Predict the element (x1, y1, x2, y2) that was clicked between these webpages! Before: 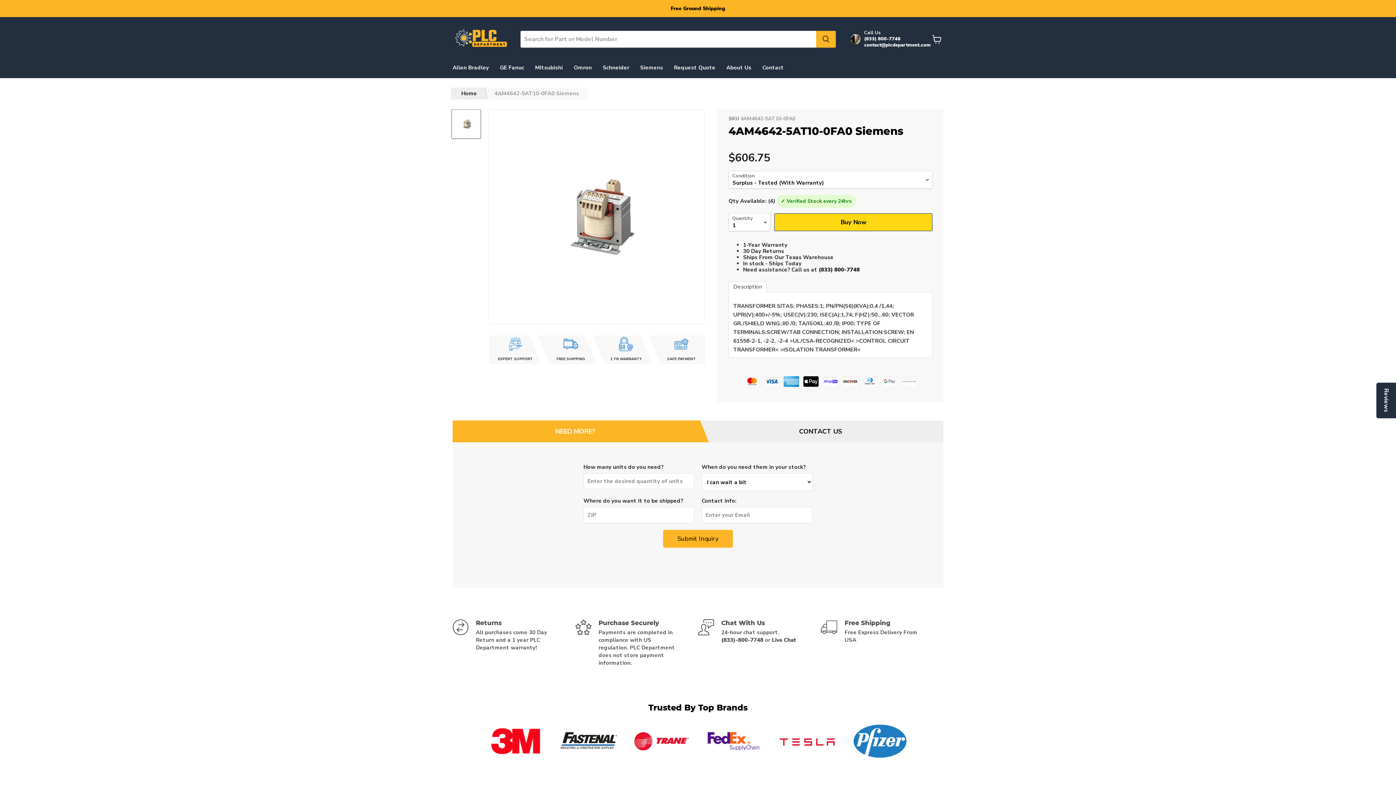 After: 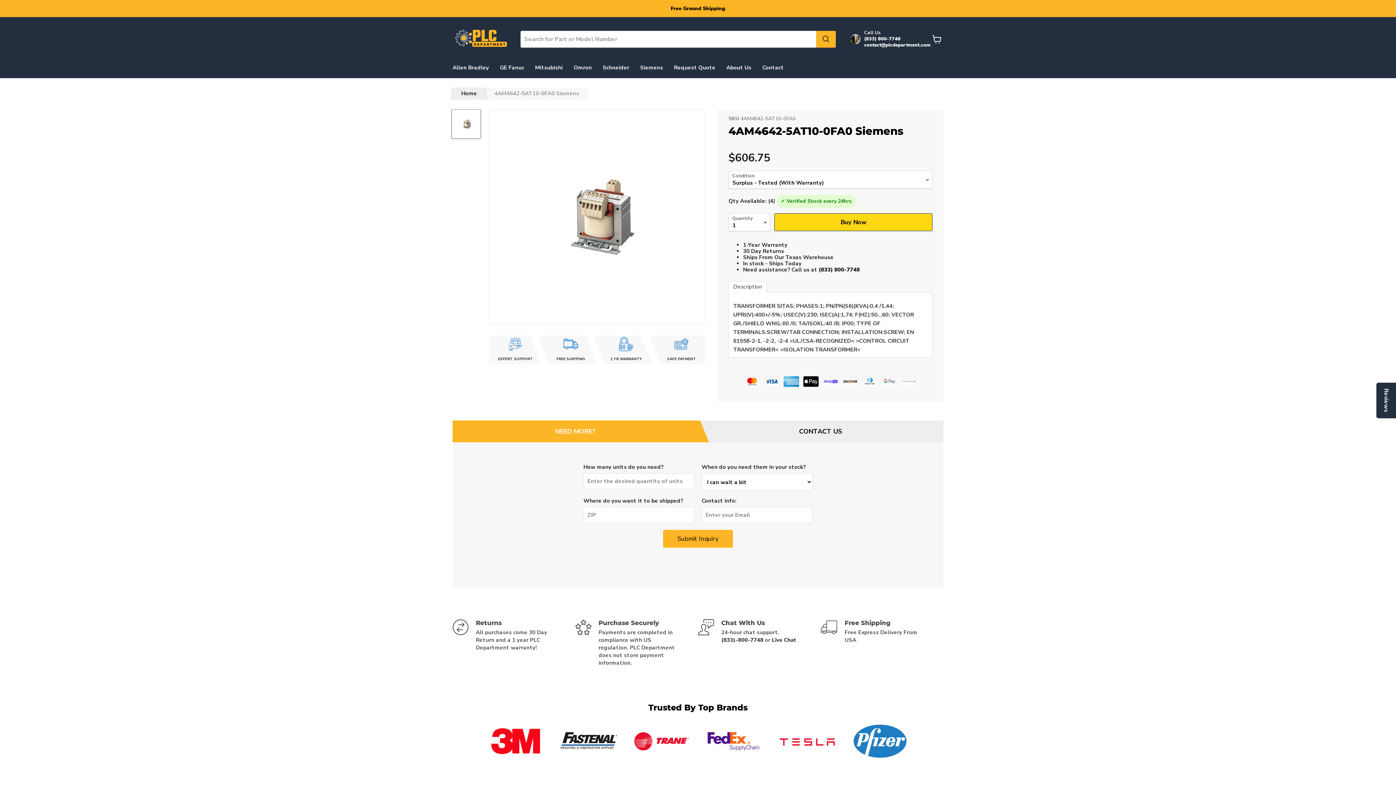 Action: bbox: (665, 335, 697, 364) label: SAFE PAYMENT